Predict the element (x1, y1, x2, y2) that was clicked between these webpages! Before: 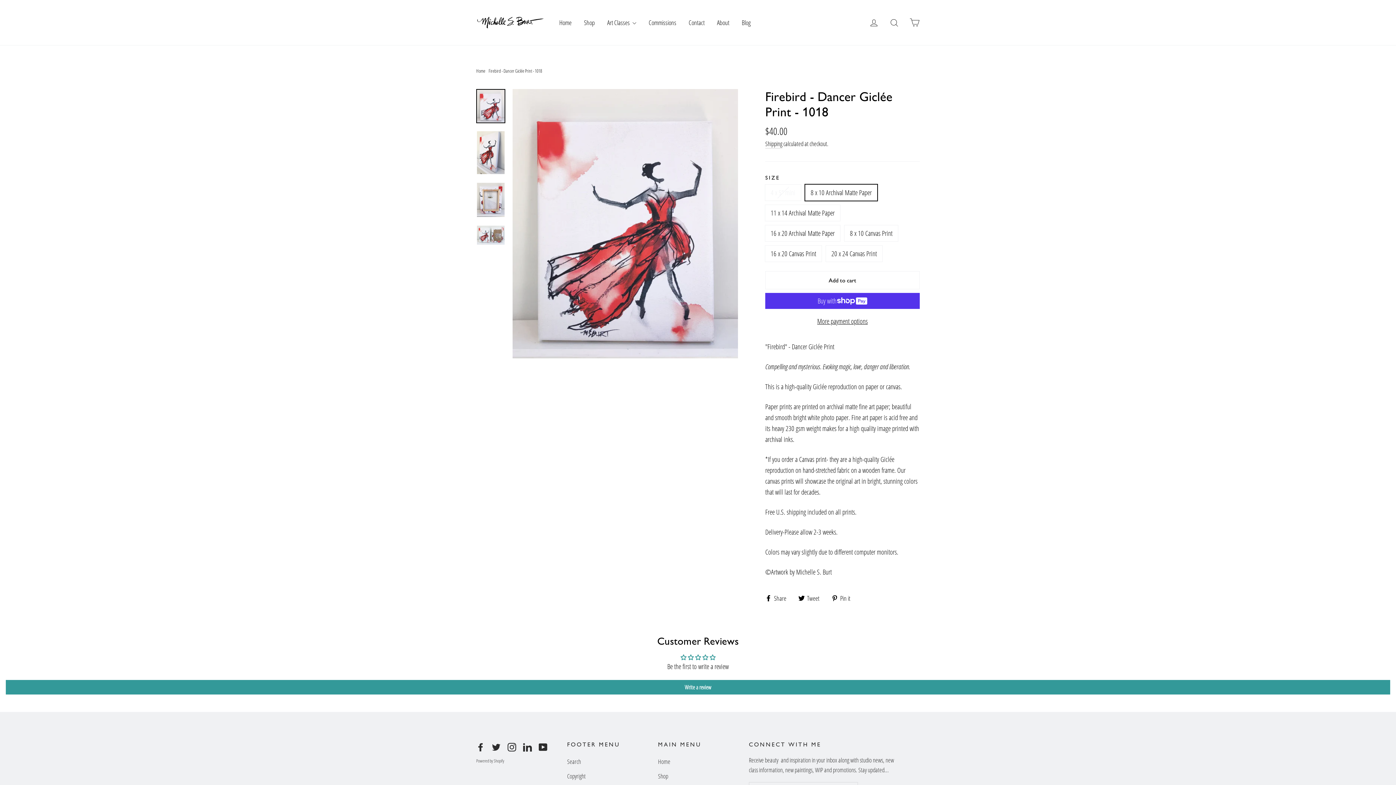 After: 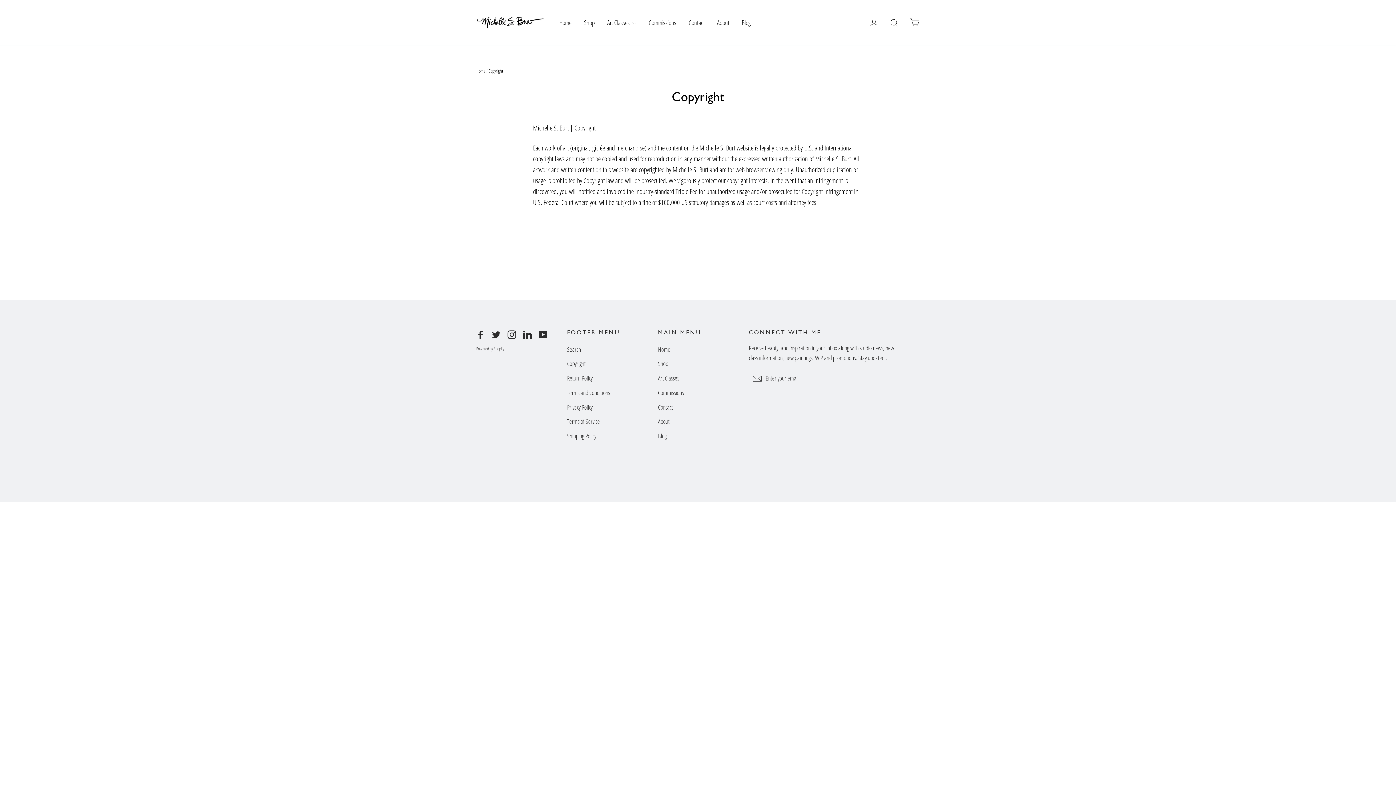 Action: label: Copyright bbox: (567, 770, 647, 782)